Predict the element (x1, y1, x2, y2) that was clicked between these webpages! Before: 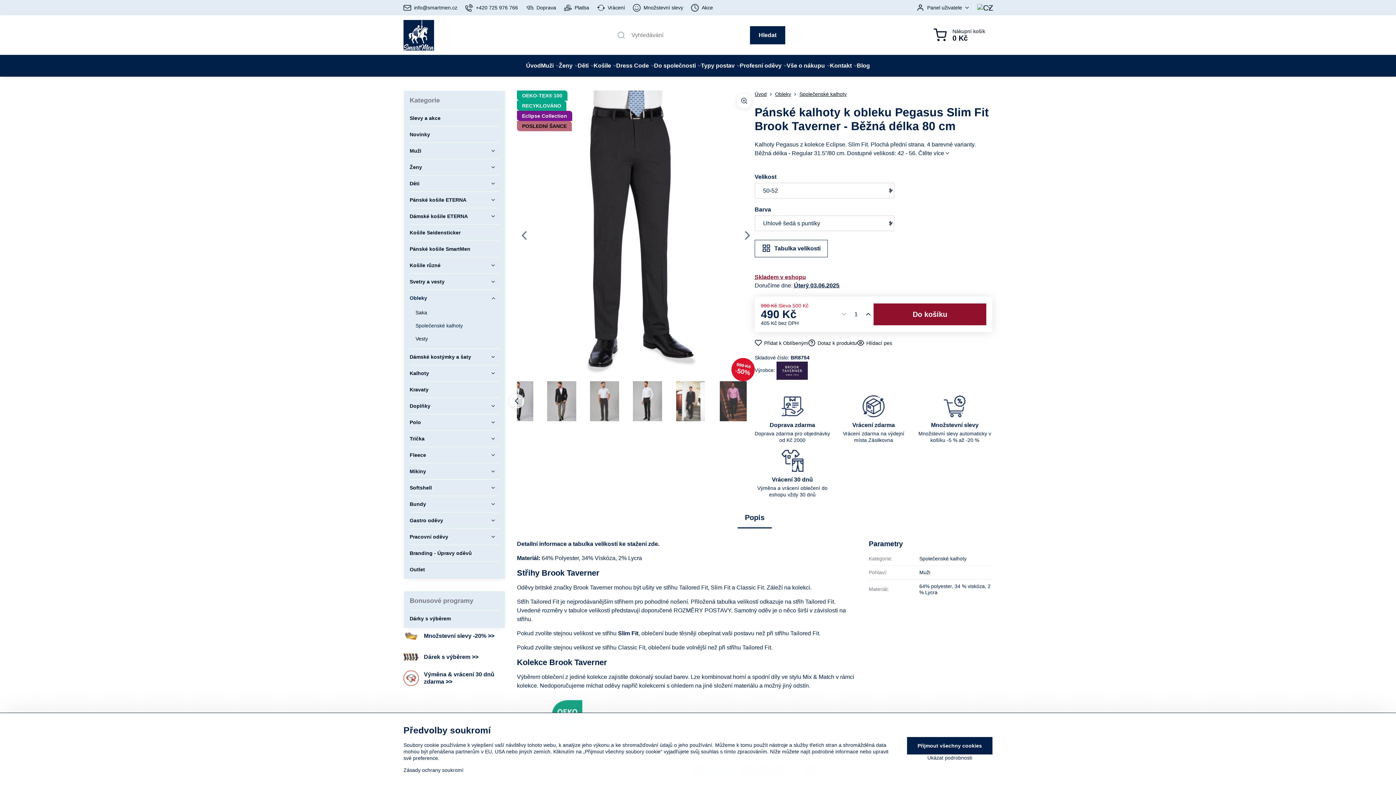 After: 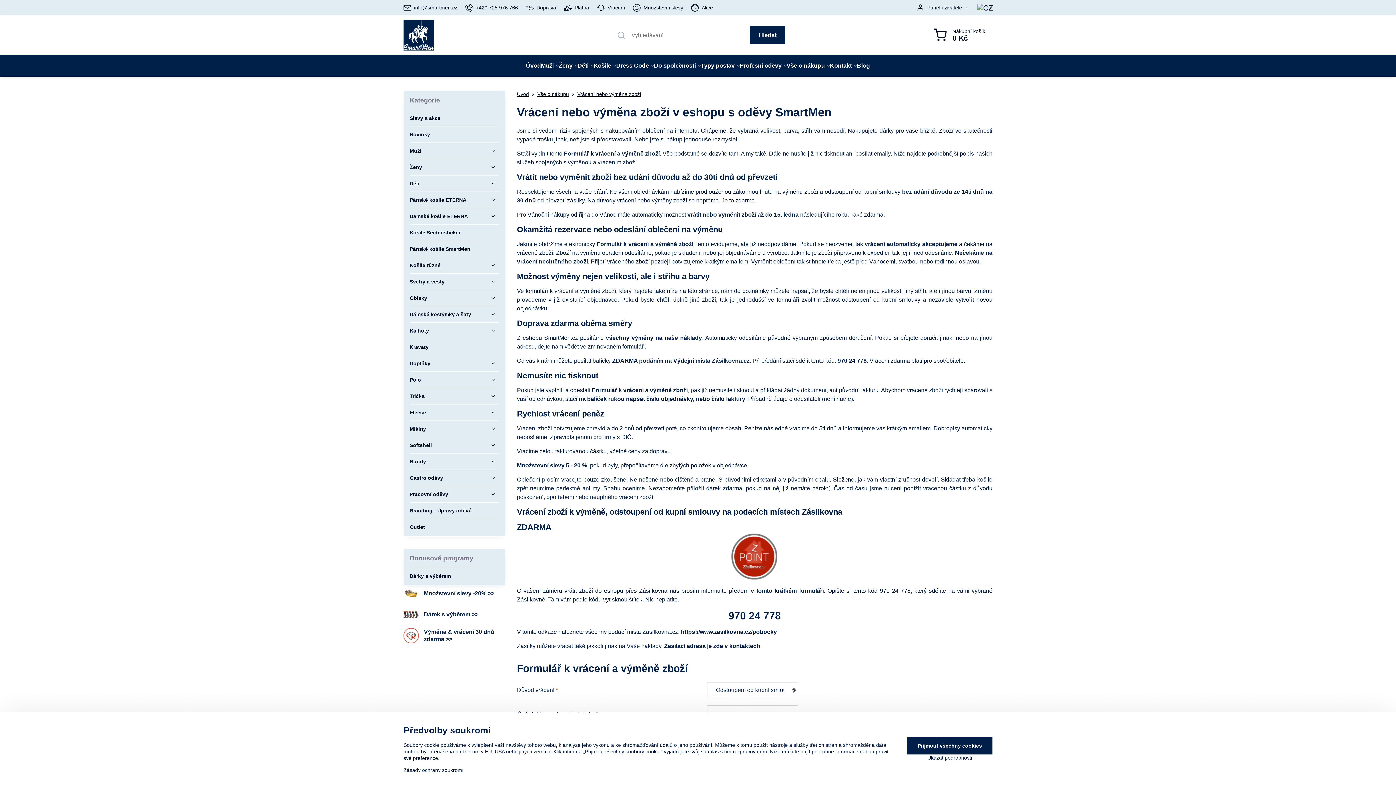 Action: label: Vrácení bbox: (593, 0, 629, 15)